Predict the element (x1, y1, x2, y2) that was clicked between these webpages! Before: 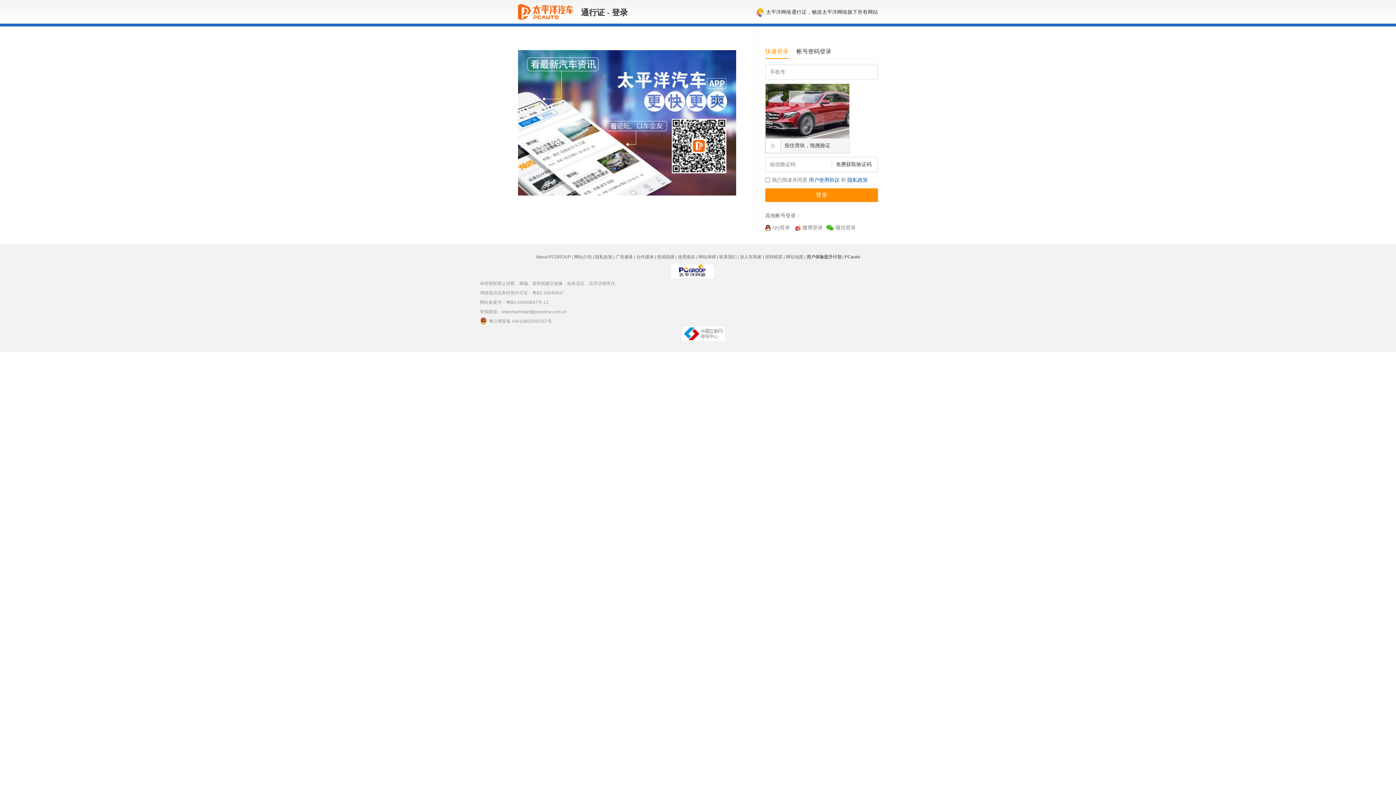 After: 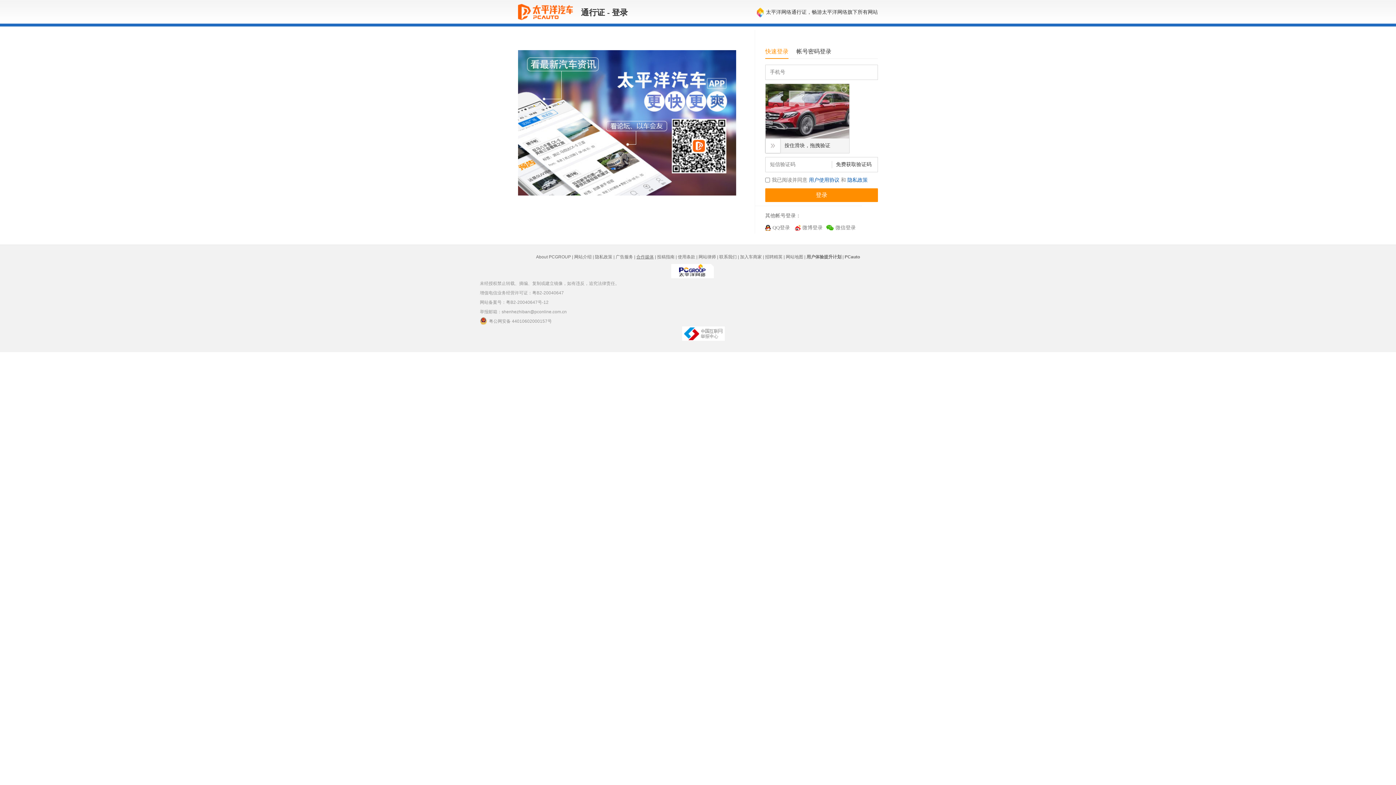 Action: label: 合作媒体 bbox: (636, 254, 654, 259)